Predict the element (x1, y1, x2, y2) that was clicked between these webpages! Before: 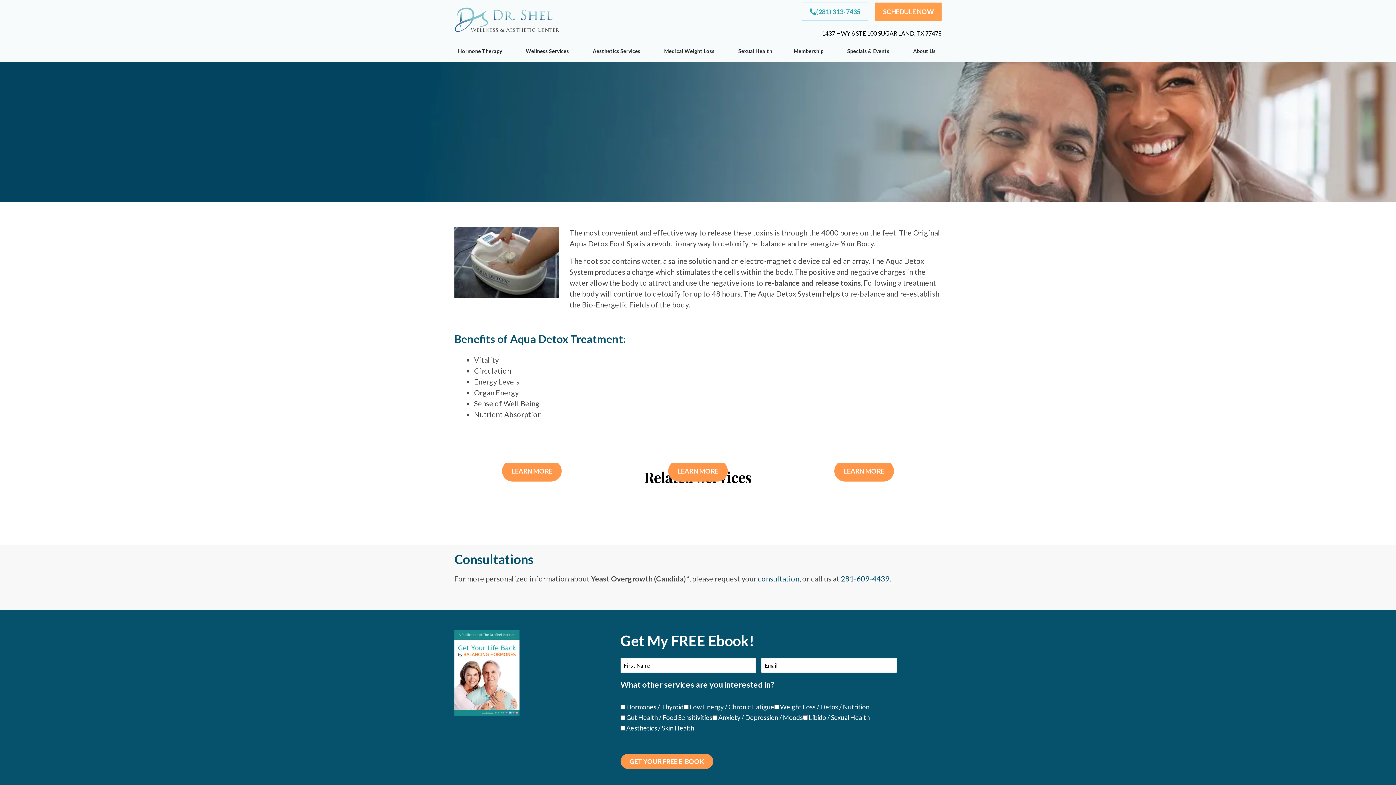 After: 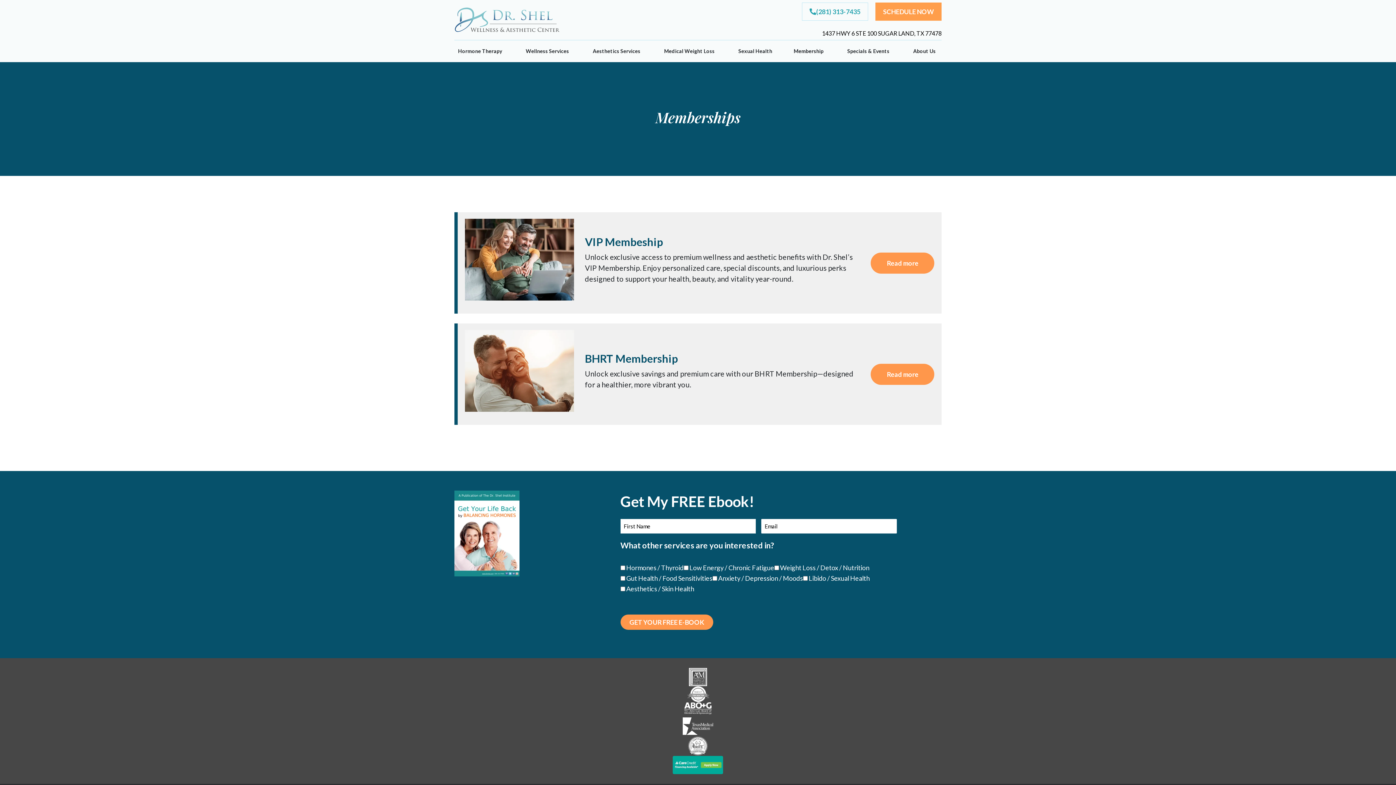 Action: bbox: (790, 40, 829, 62) label: Membership